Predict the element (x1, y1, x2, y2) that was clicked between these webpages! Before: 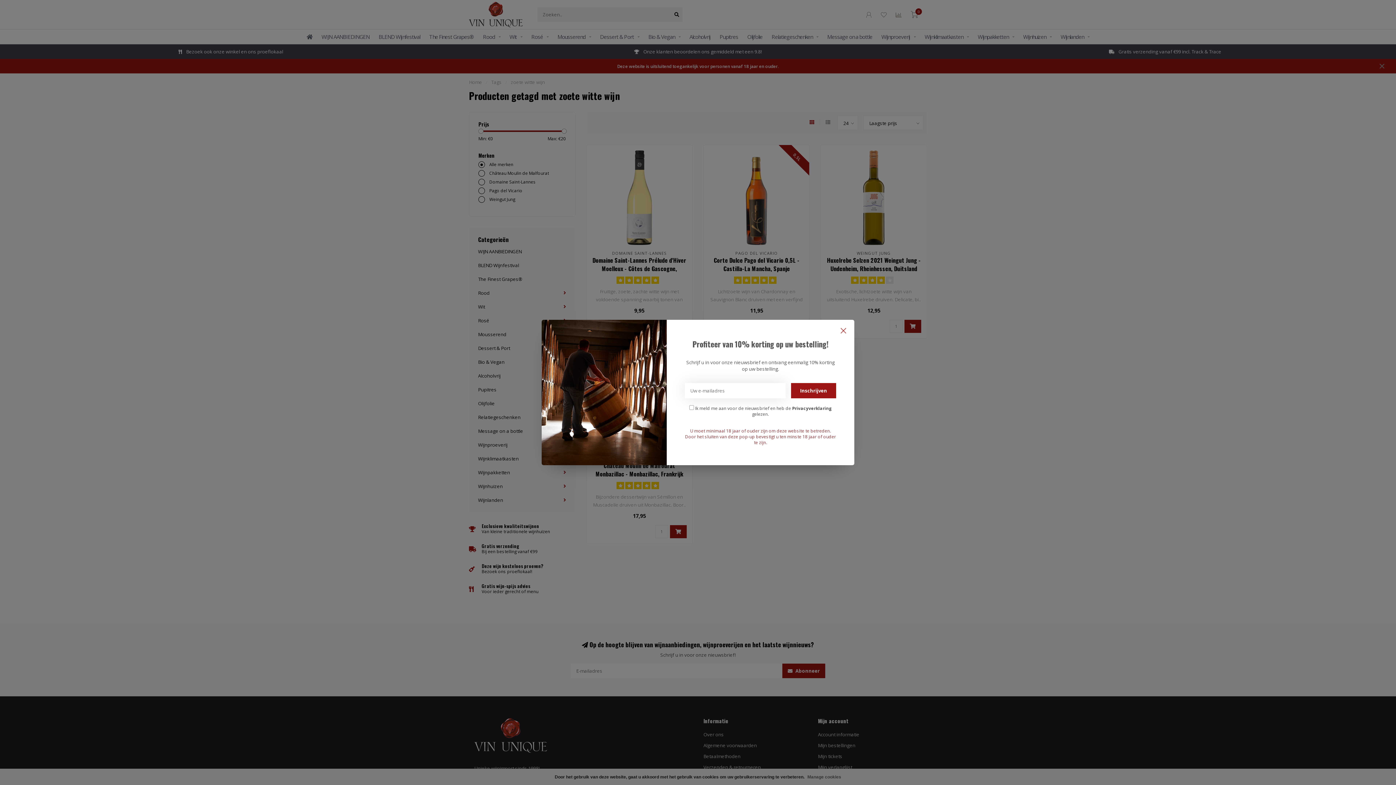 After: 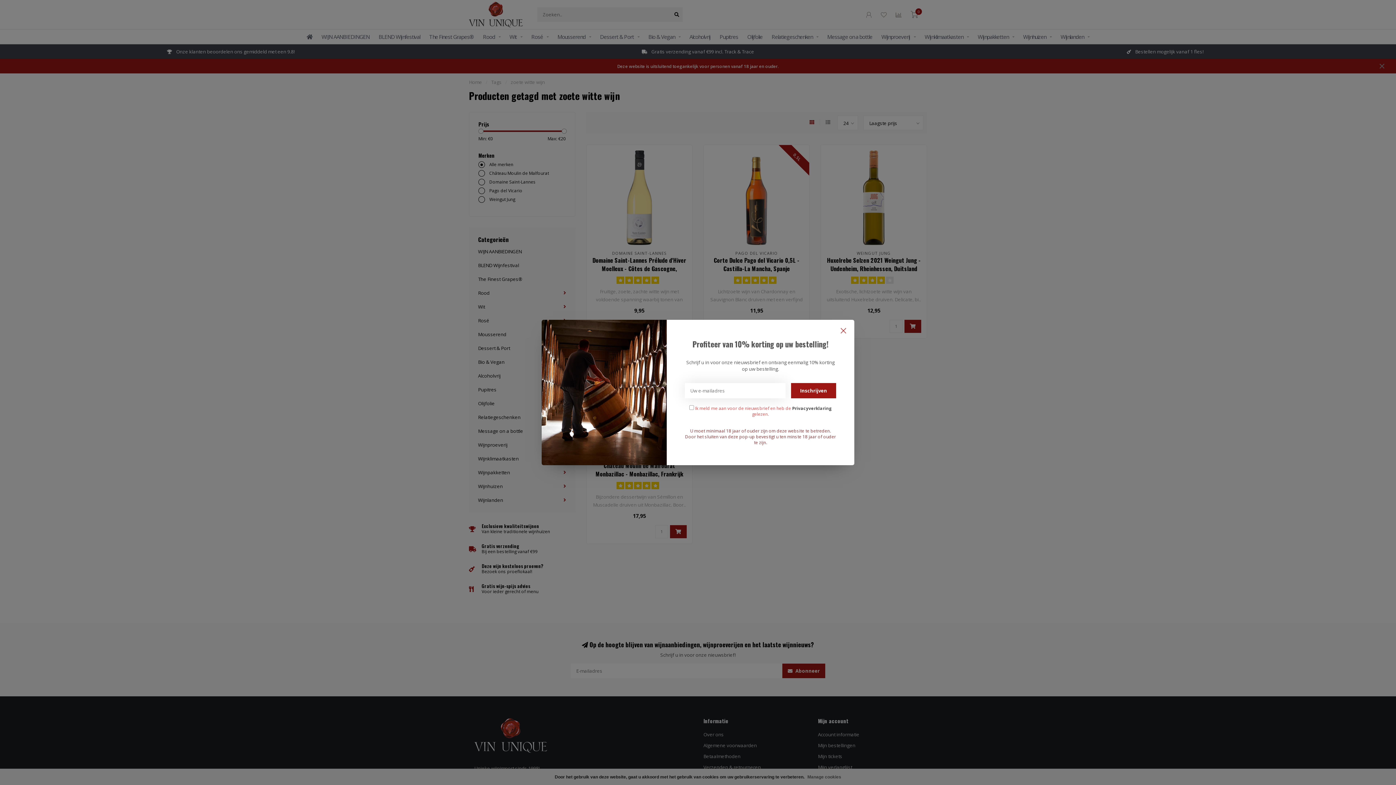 Action: label: Inschrijven bbox: (791, 383, 836, 398)